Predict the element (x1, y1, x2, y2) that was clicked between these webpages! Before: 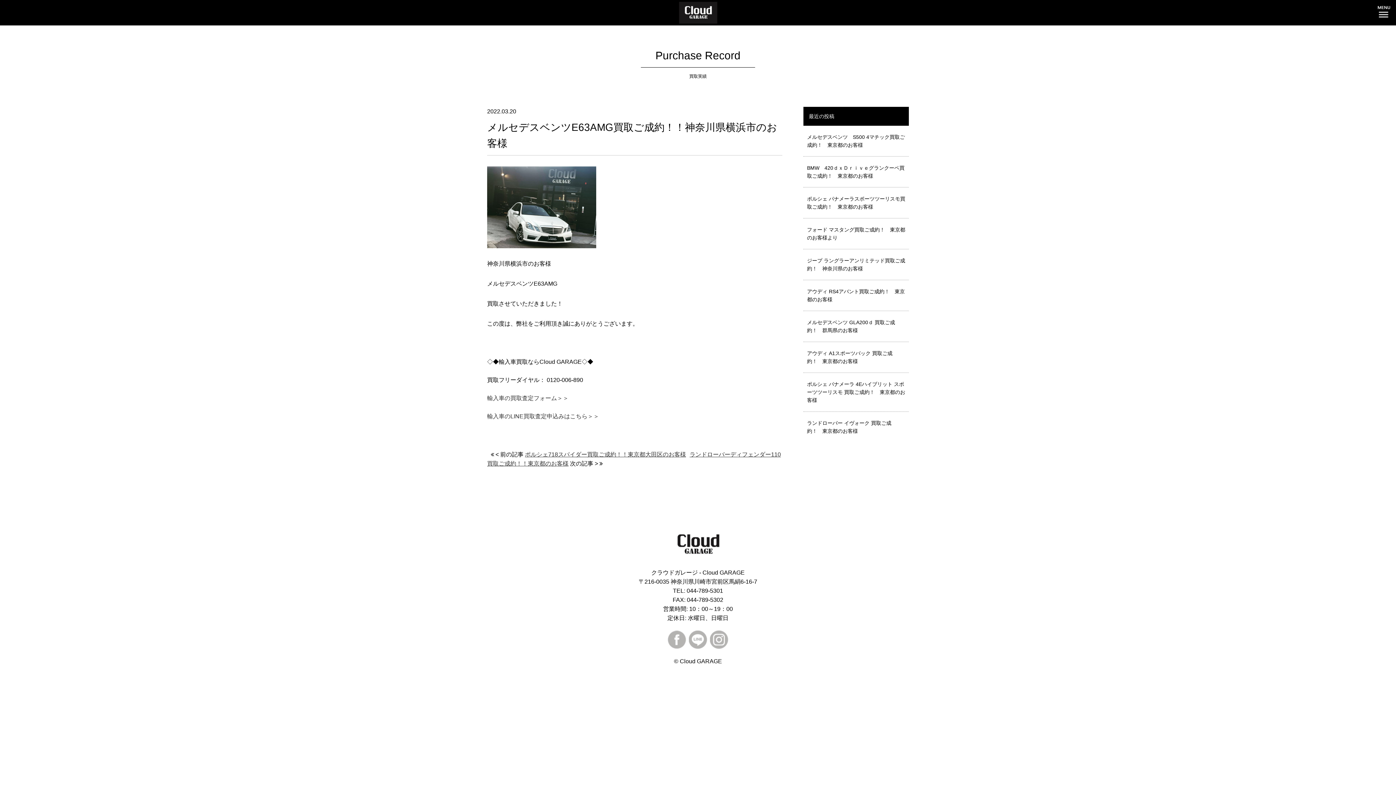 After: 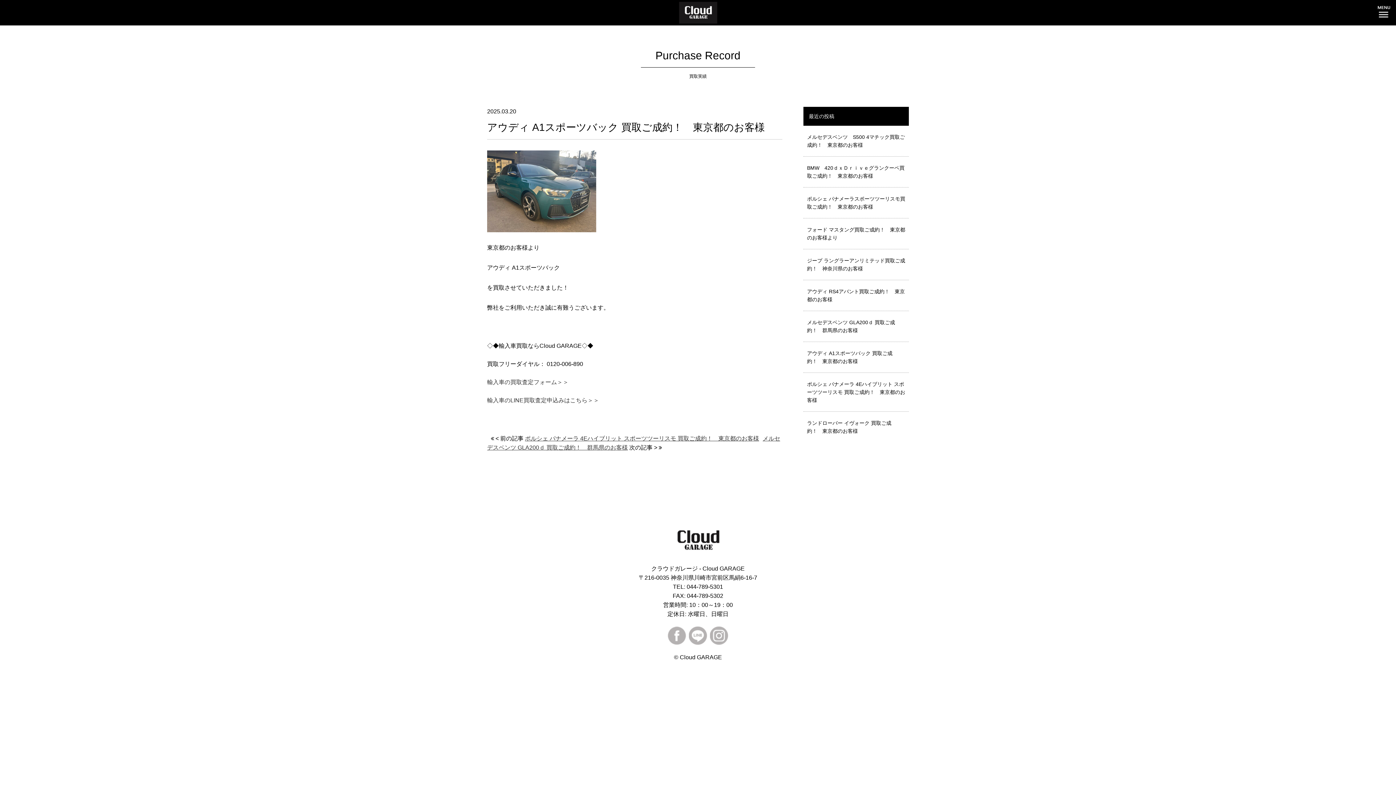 Action: label: アウディ A1スポーツバック 買取ご成約！　東京都のお客様 bbox: (803, 342, 909, 373)